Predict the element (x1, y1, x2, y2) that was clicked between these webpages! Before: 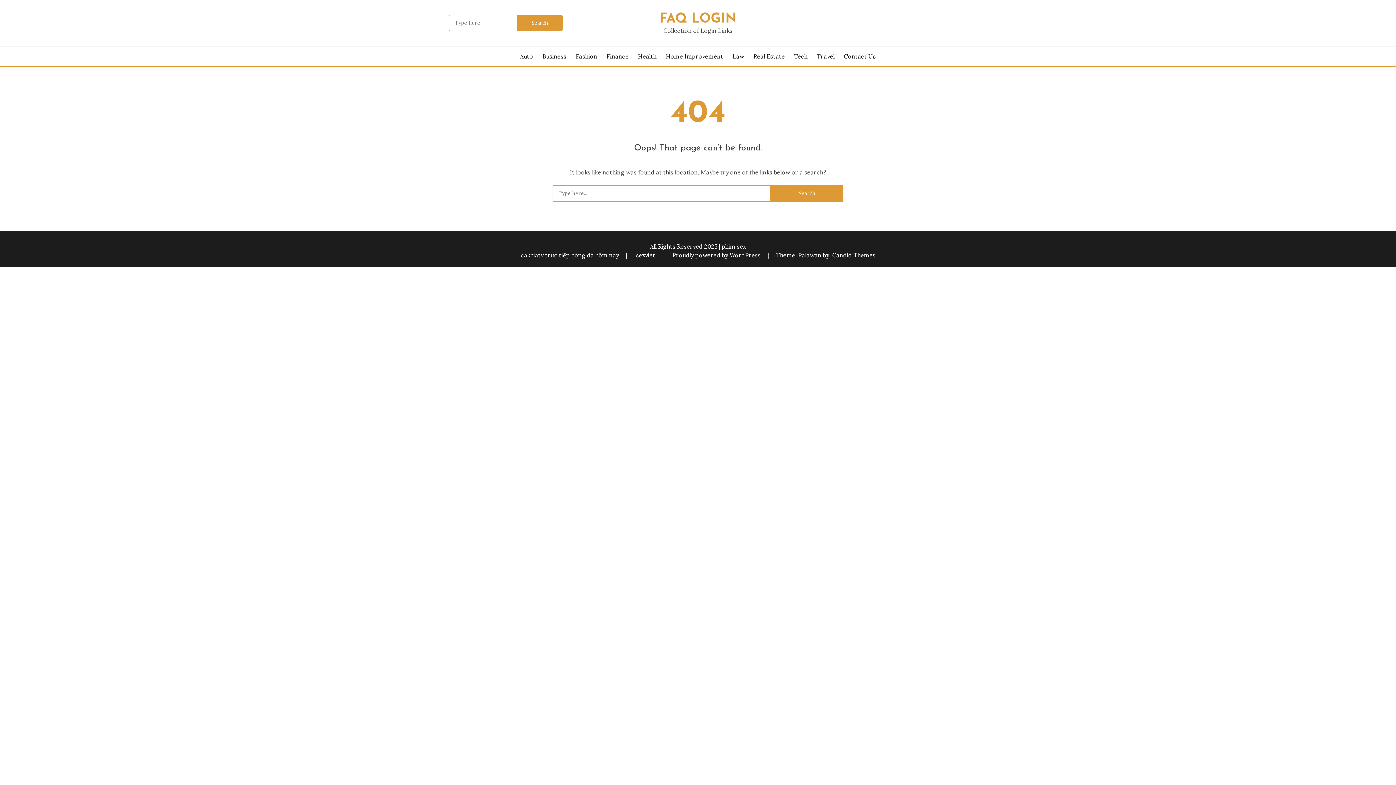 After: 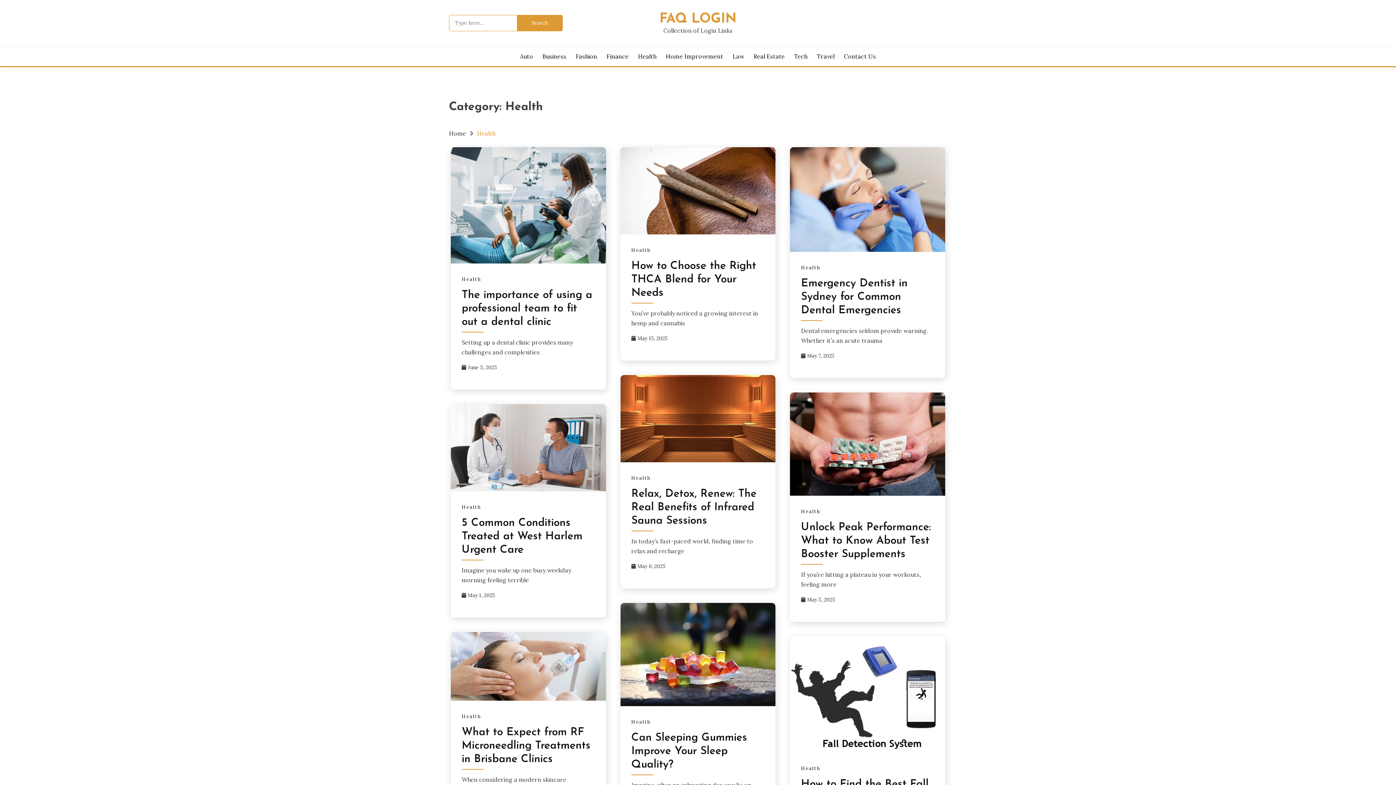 Action: bbox: (638, 52, 656, 60) label: Health